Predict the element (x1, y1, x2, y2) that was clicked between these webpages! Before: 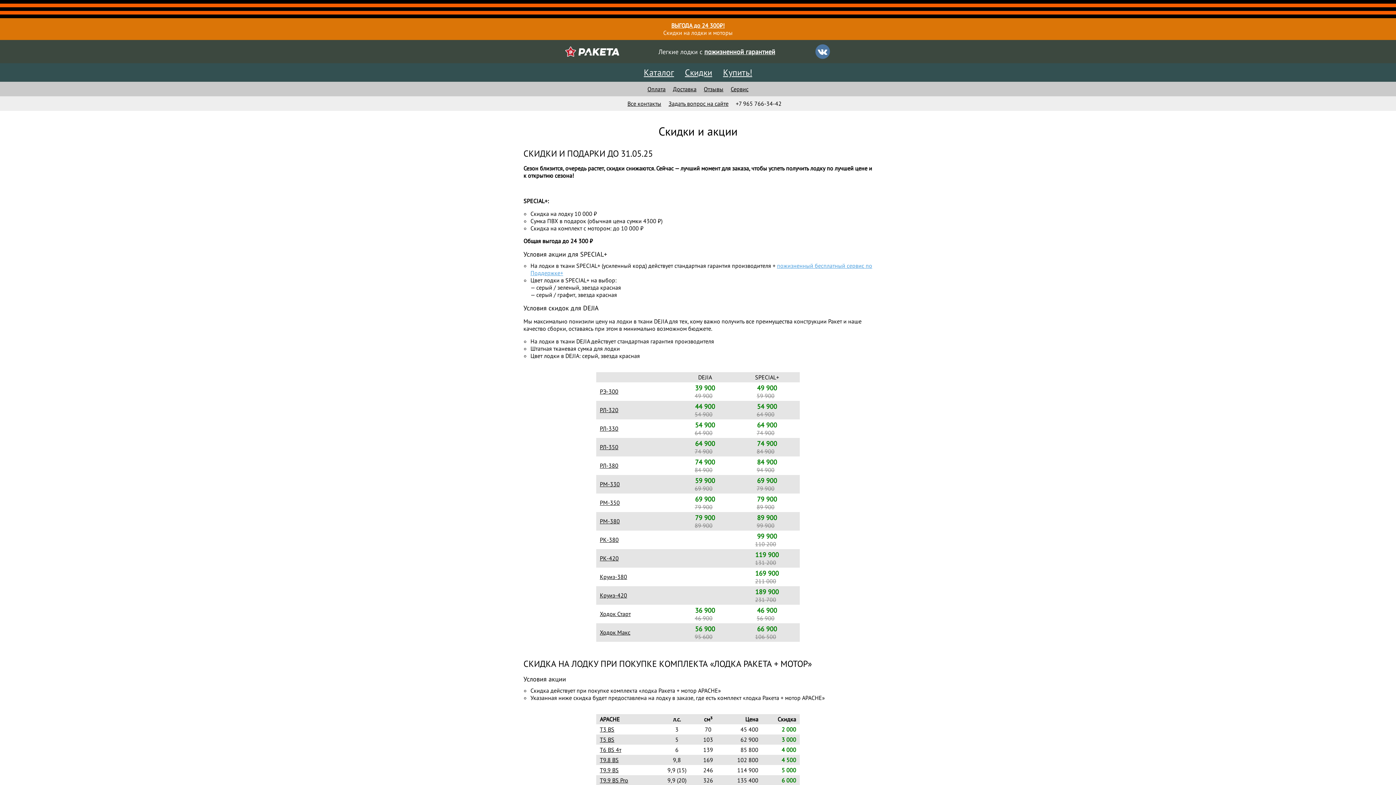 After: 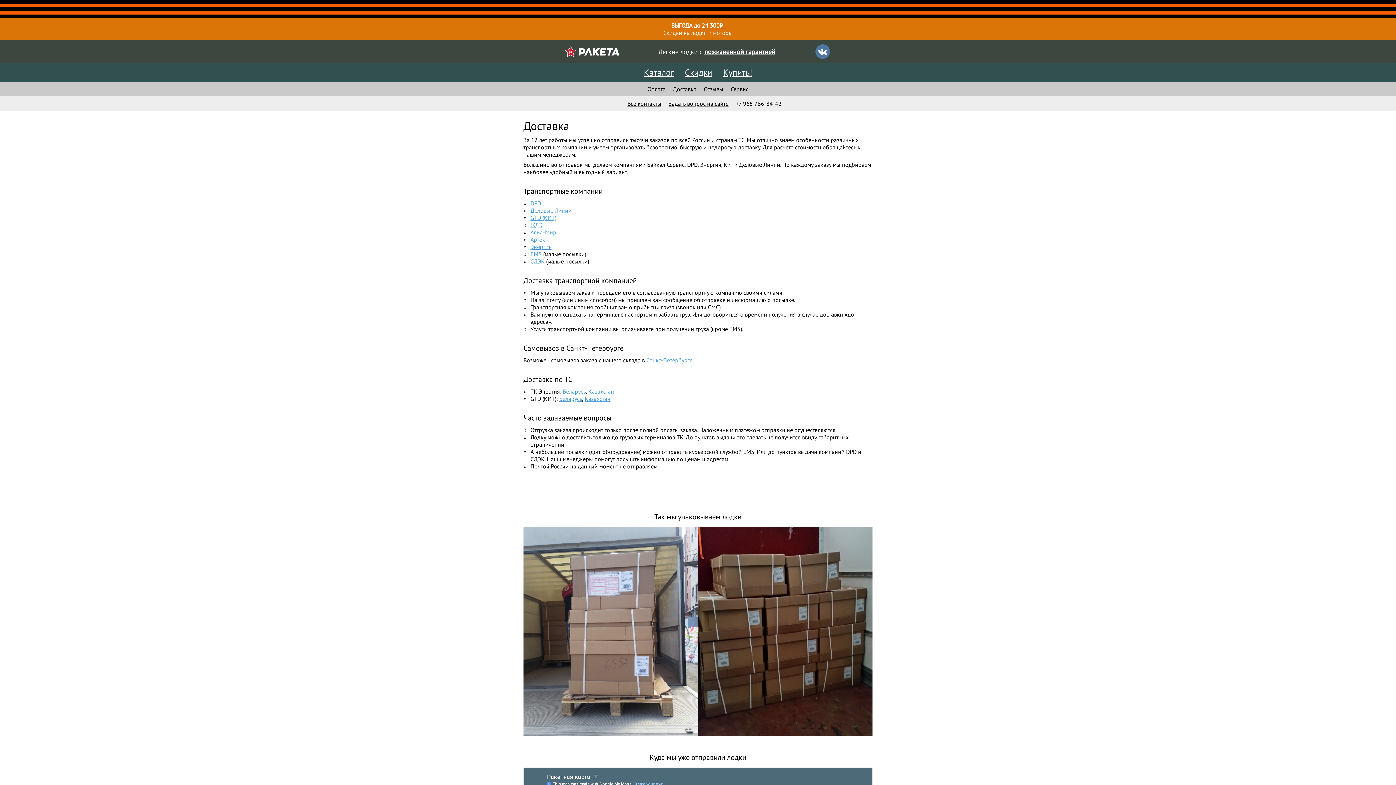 Action: bbox: (673, 85, 696, 92) label: Доставка